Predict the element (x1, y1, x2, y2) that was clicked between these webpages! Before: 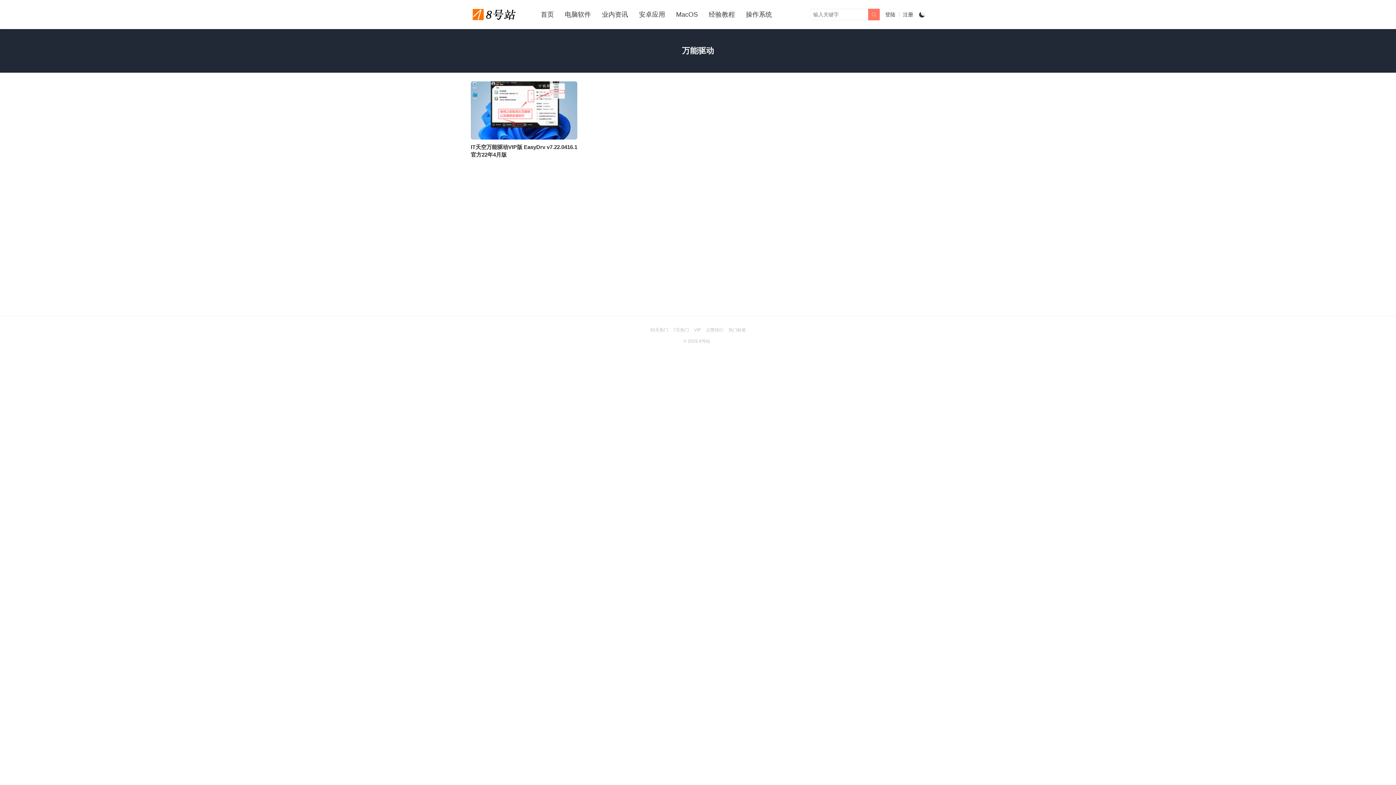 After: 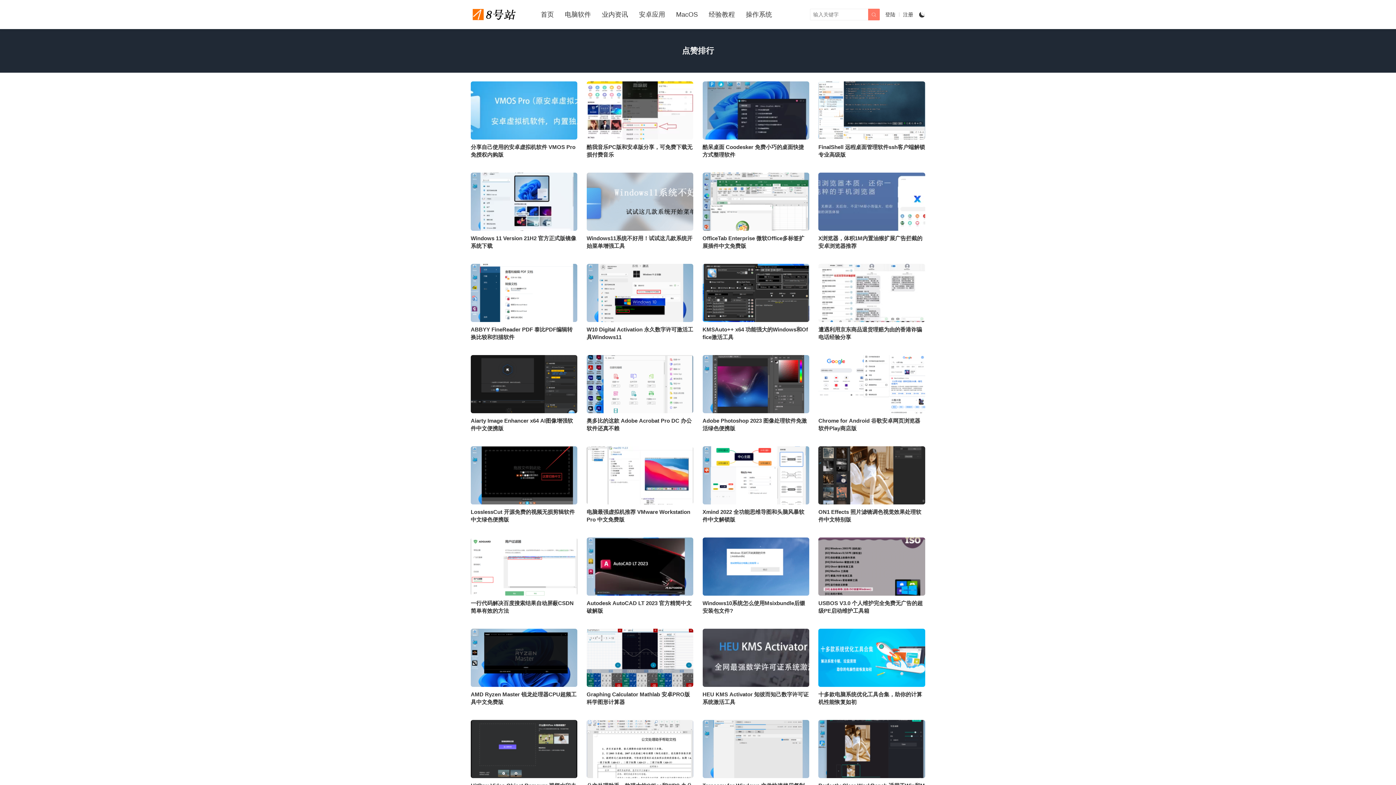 Action: bbox: (706, 327, 723, 332) label: 点赞排行